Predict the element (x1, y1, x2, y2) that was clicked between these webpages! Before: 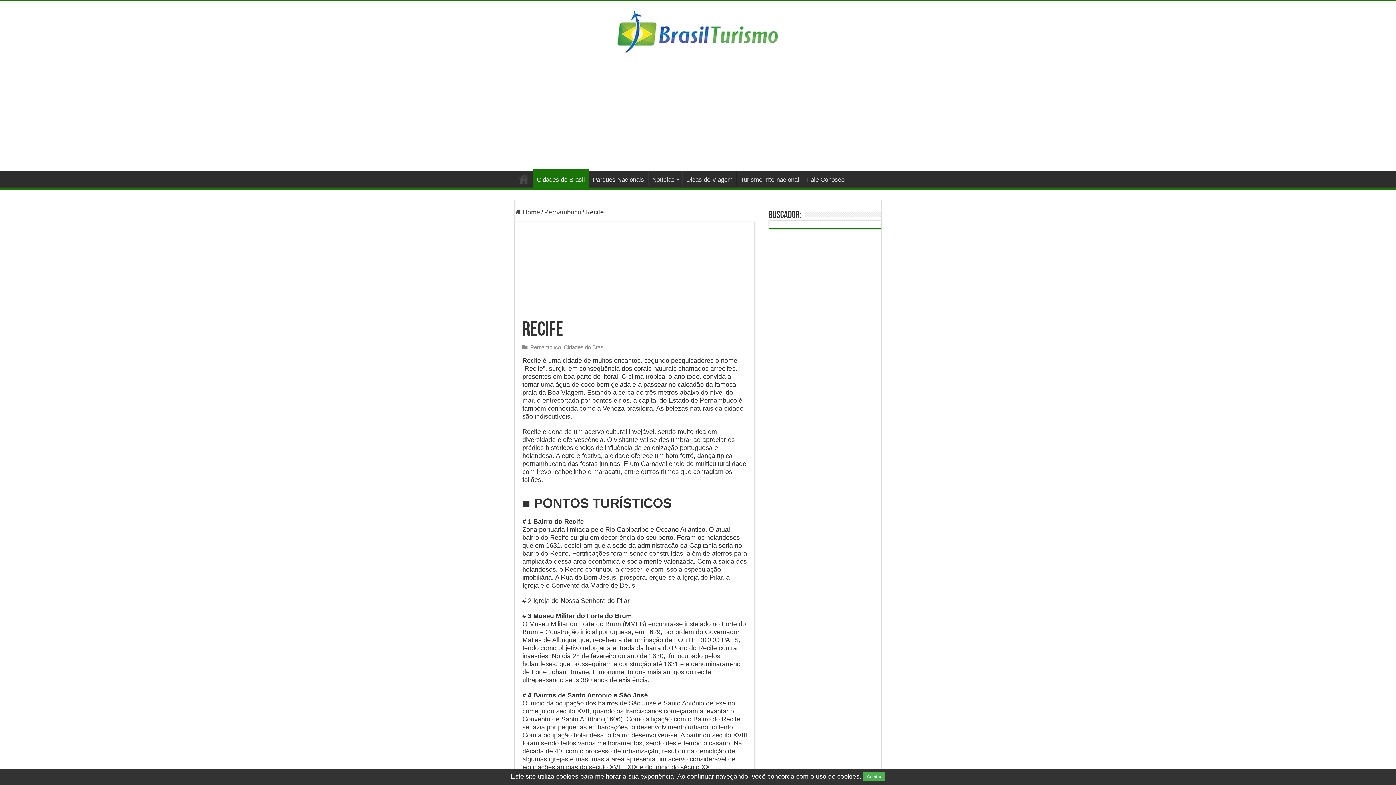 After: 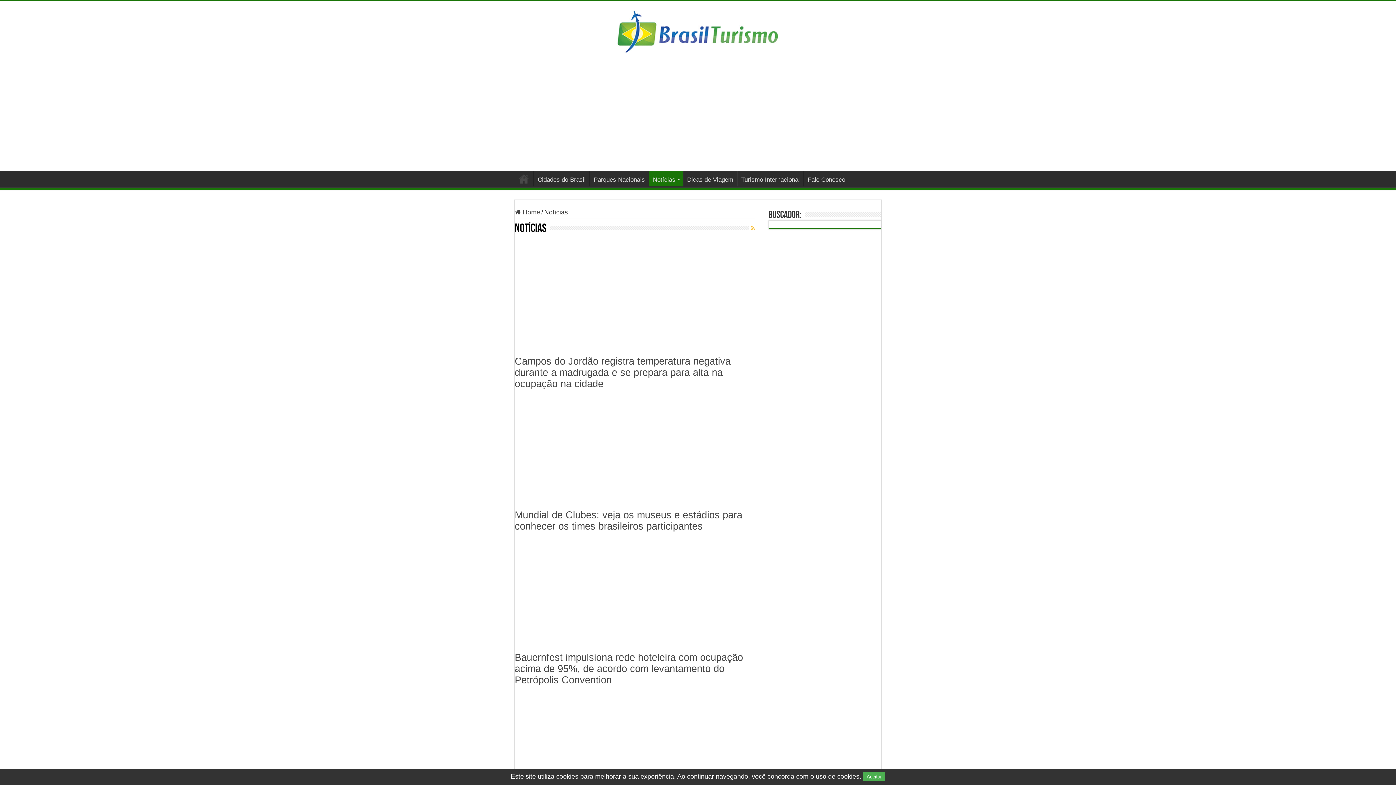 Action: bbox: (648, 171, 682, 186) label: Notícias